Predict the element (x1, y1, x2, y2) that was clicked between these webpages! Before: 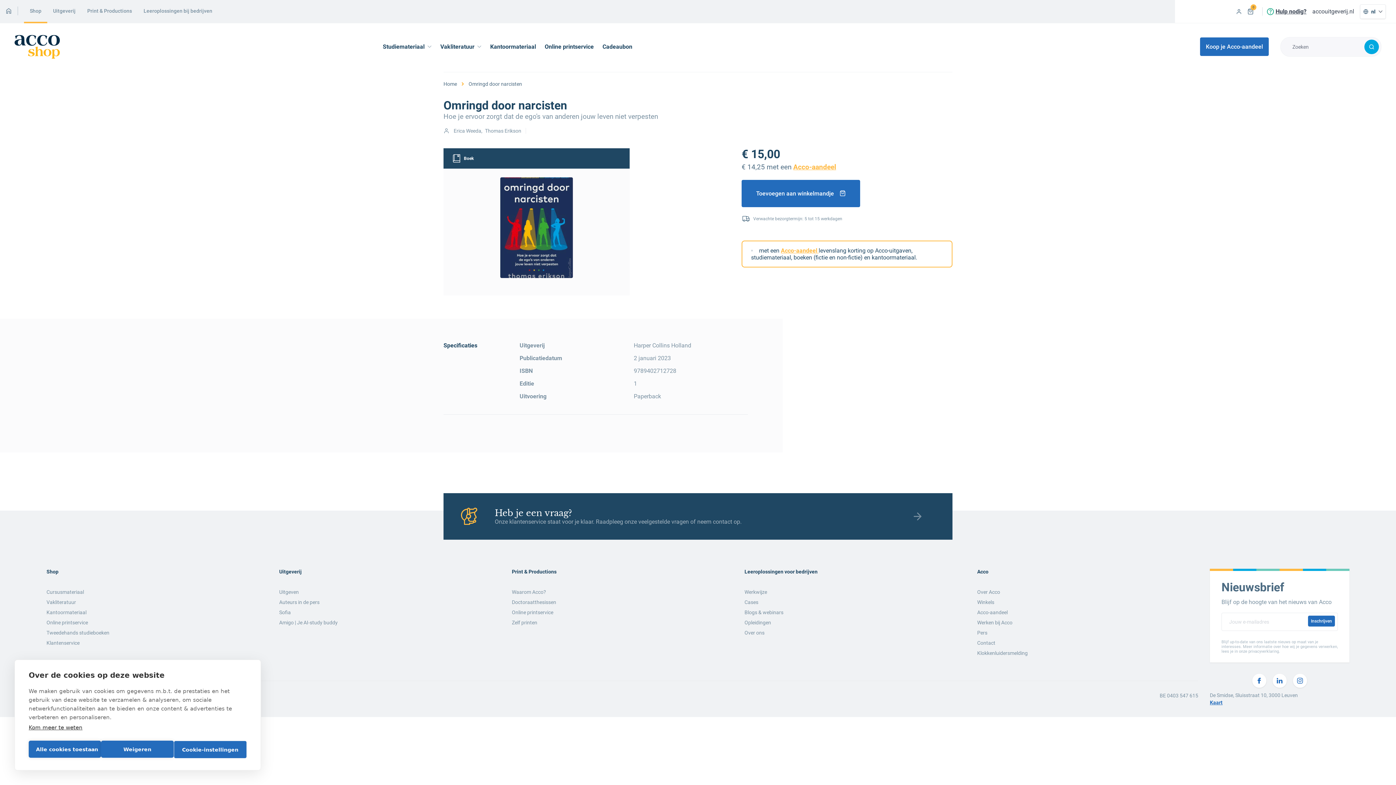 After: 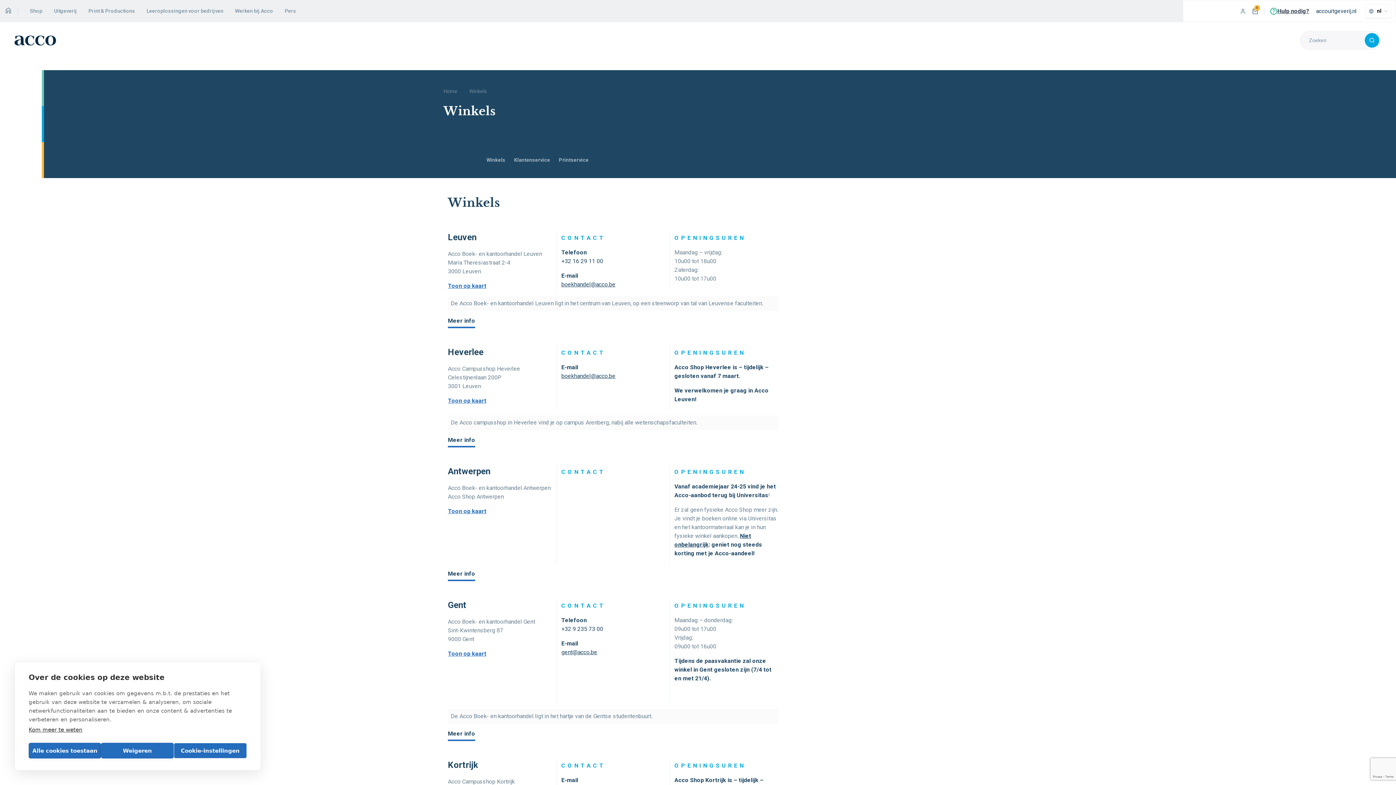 Action: label: Winkels bbox: (977, 599, 994, 605)